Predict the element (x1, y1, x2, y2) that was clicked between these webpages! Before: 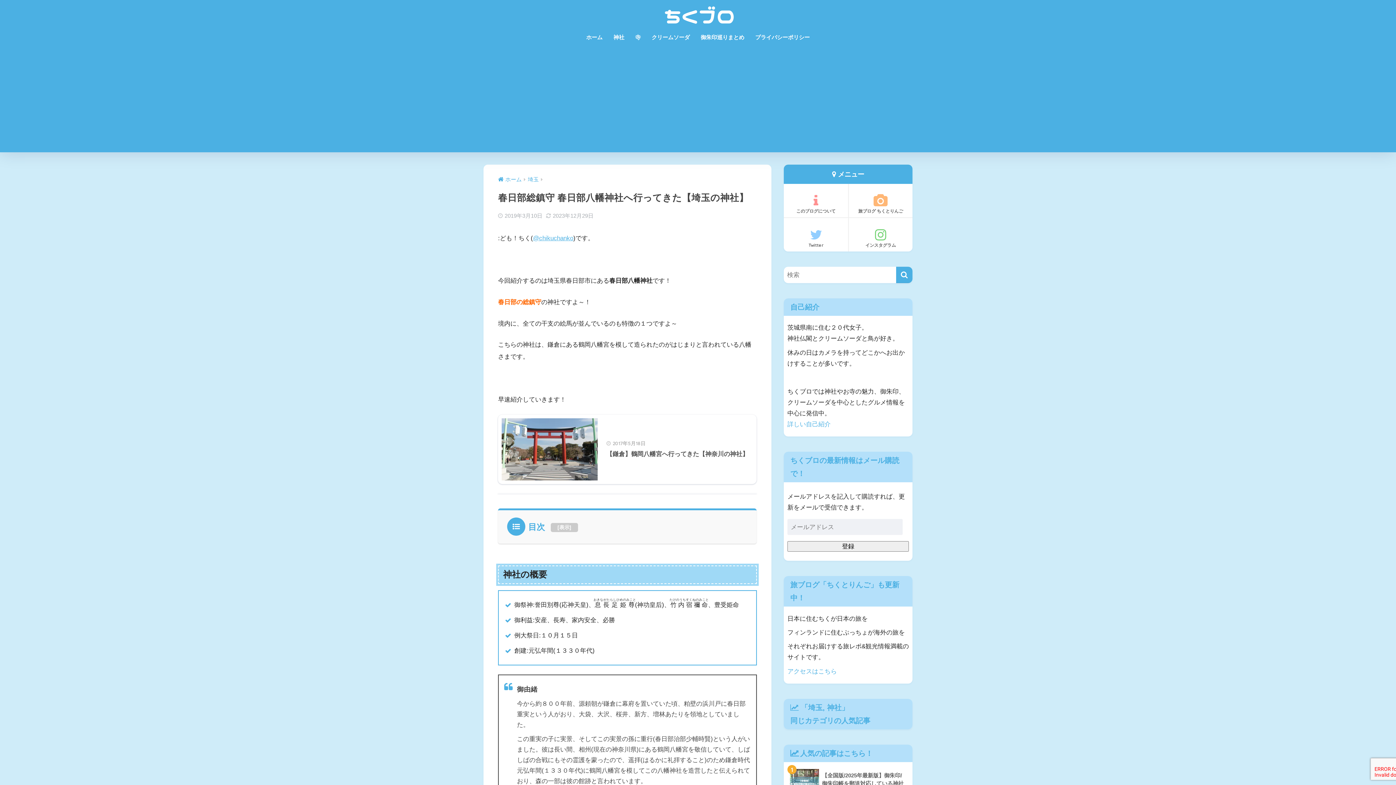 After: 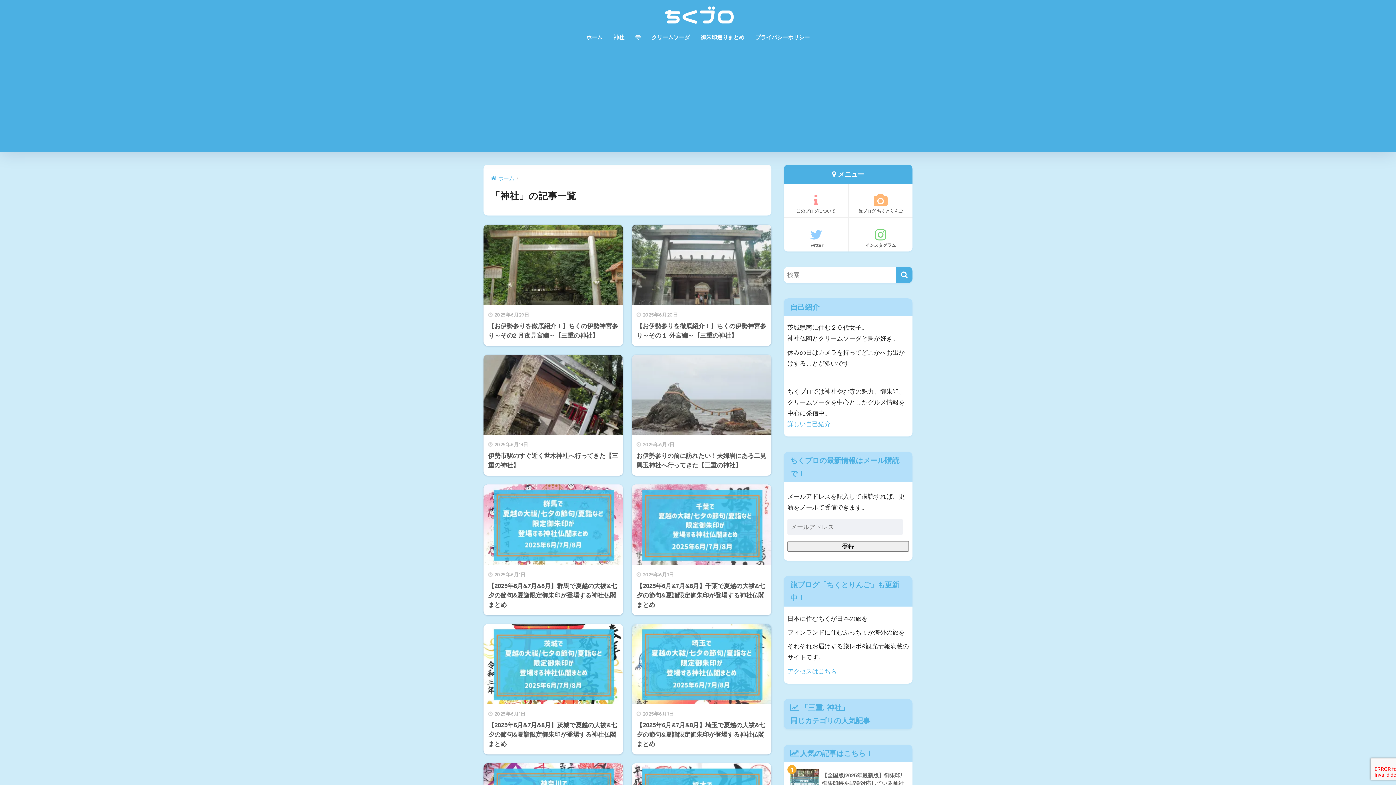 Action: label: 神社 bbox: (608, 29, 630, 46)